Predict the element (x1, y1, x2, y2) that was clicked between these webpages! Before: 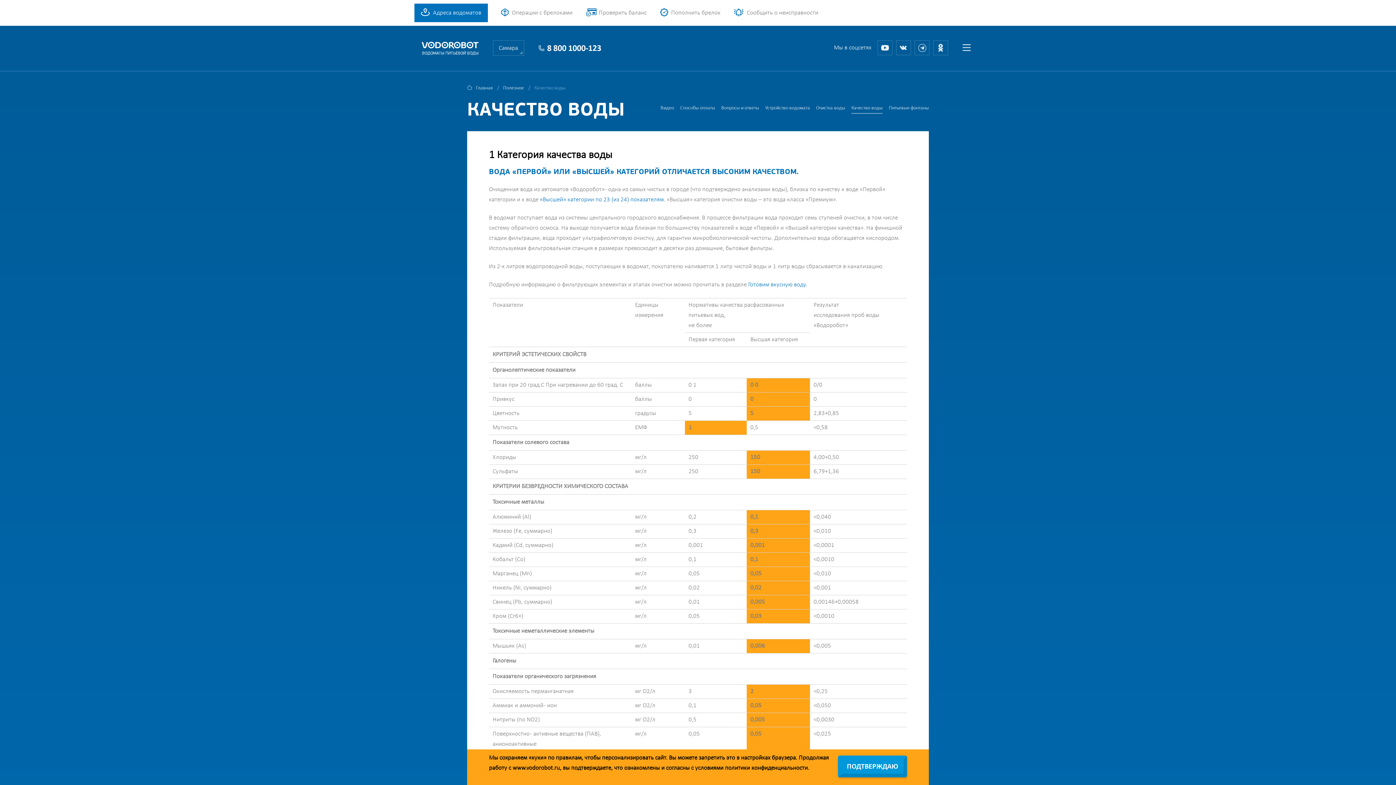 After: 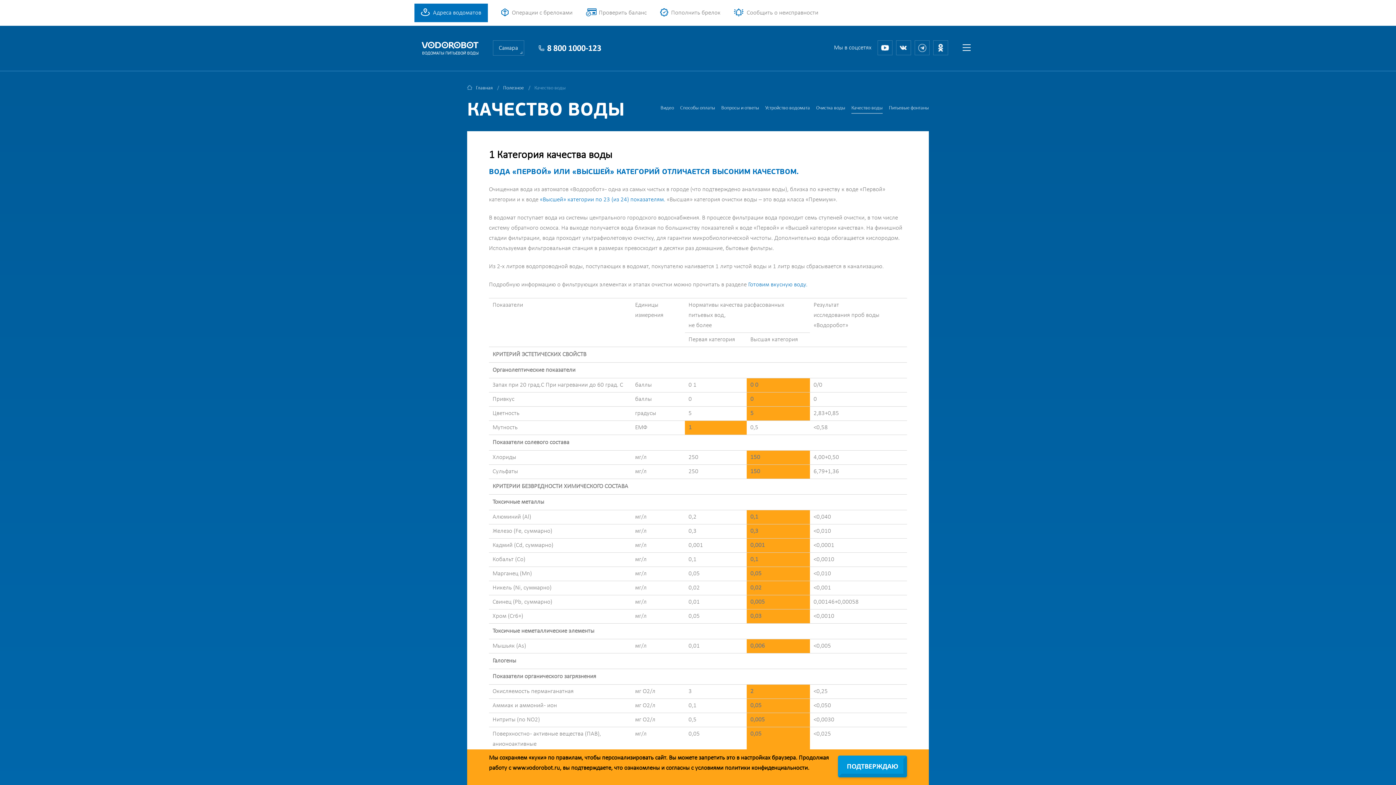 Action: label: Качество воды bbox: (851, 105, 882, 113)